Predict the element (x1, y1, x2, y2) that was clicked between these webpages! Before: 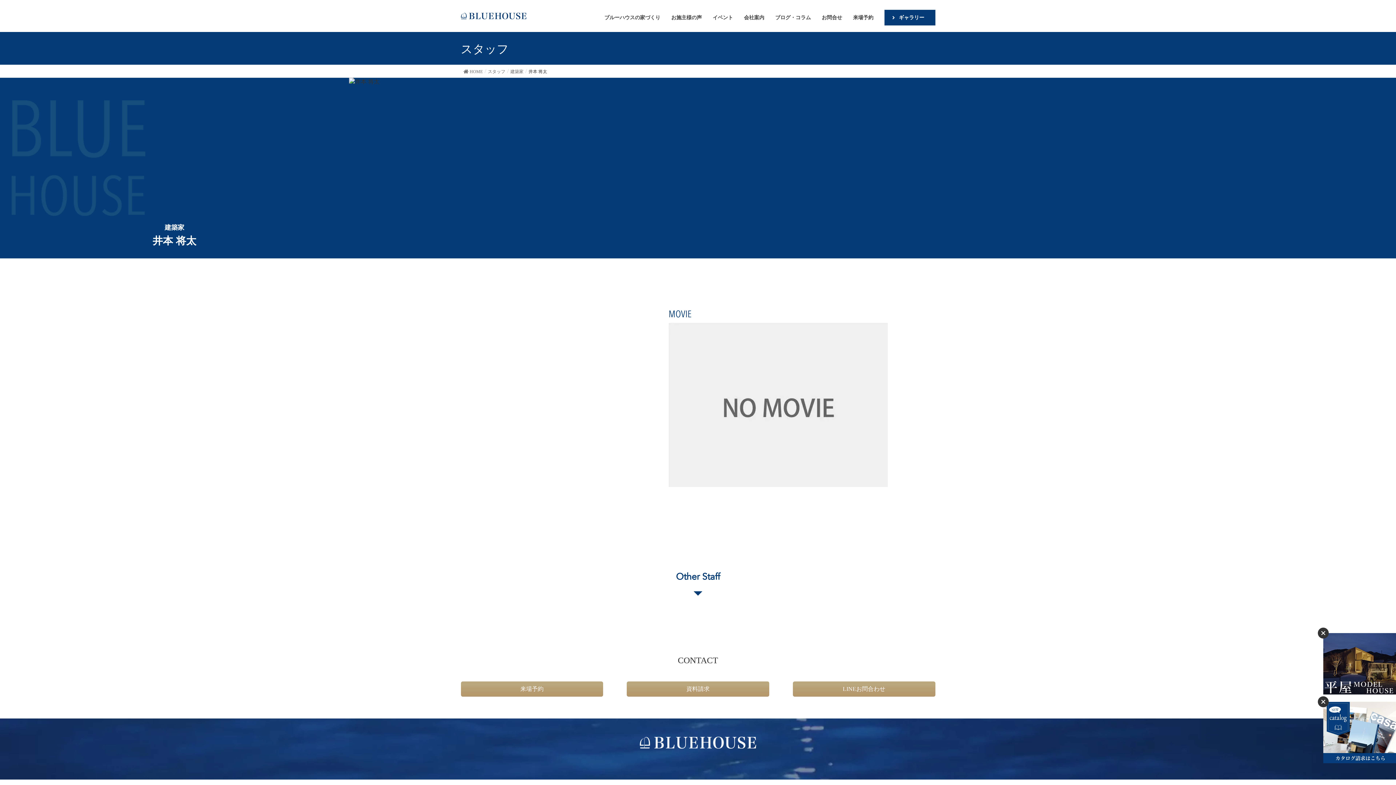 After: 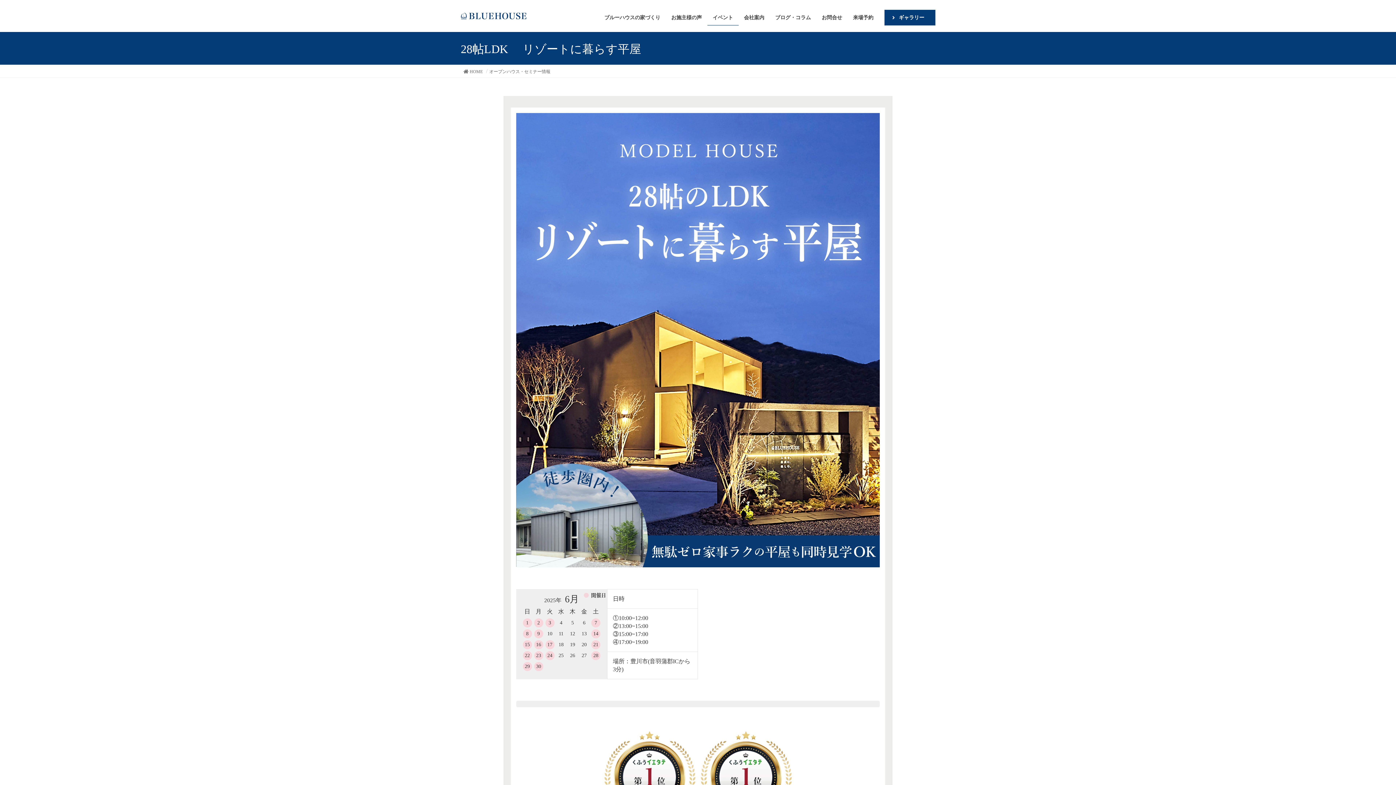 Action: bbox: (1323, 634, 1396, 640)